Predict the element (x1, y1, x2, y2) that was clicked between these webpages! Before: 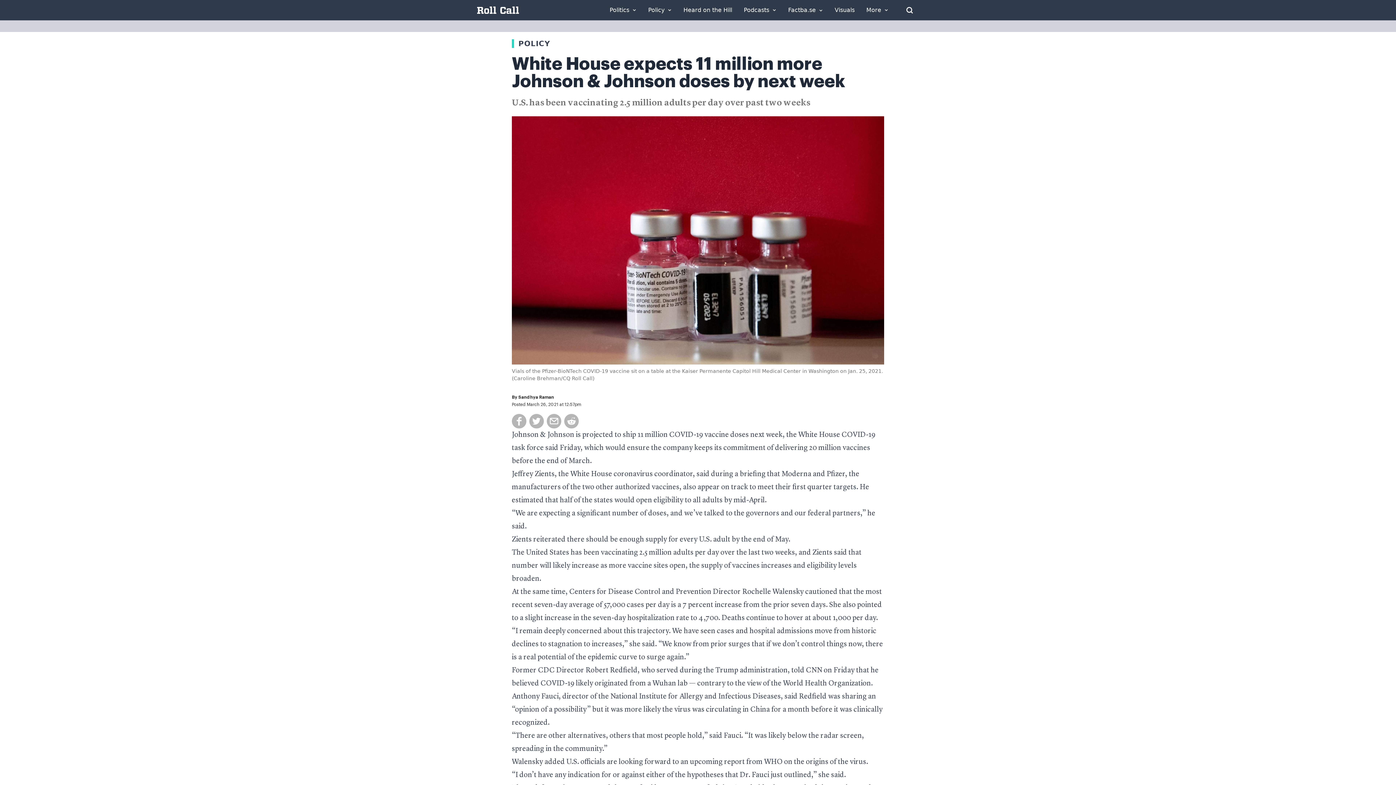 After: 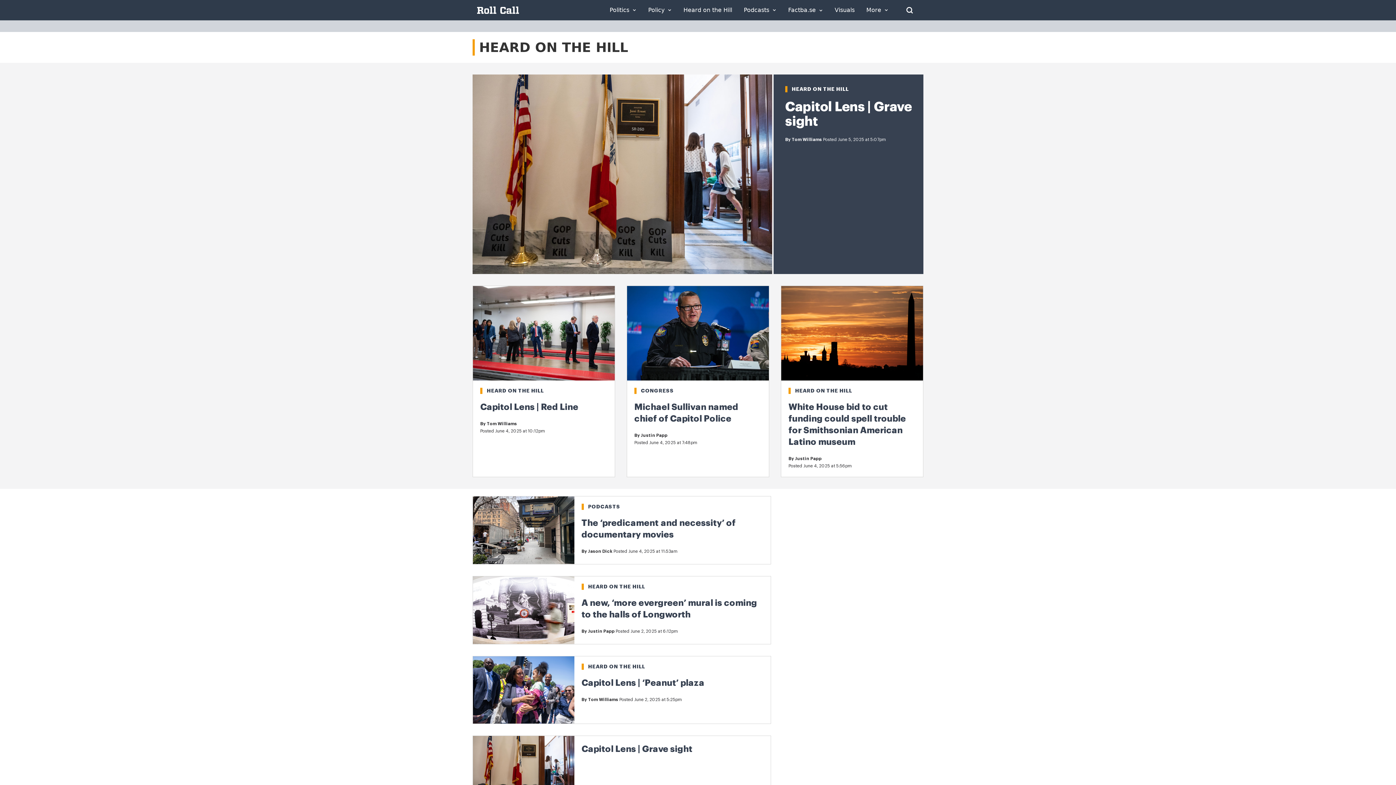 Action: label: Heard on the Hill bbox: (683, 7, 732, 13)